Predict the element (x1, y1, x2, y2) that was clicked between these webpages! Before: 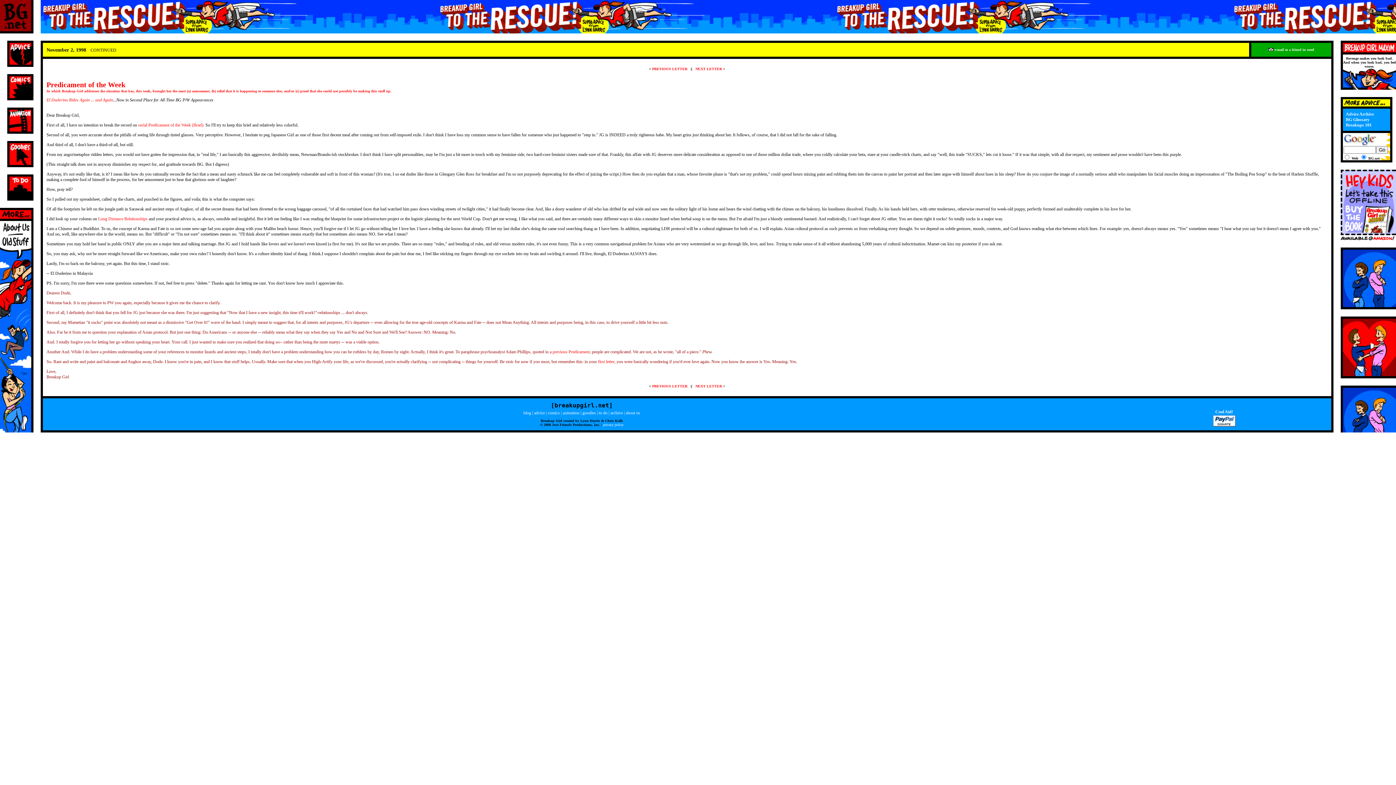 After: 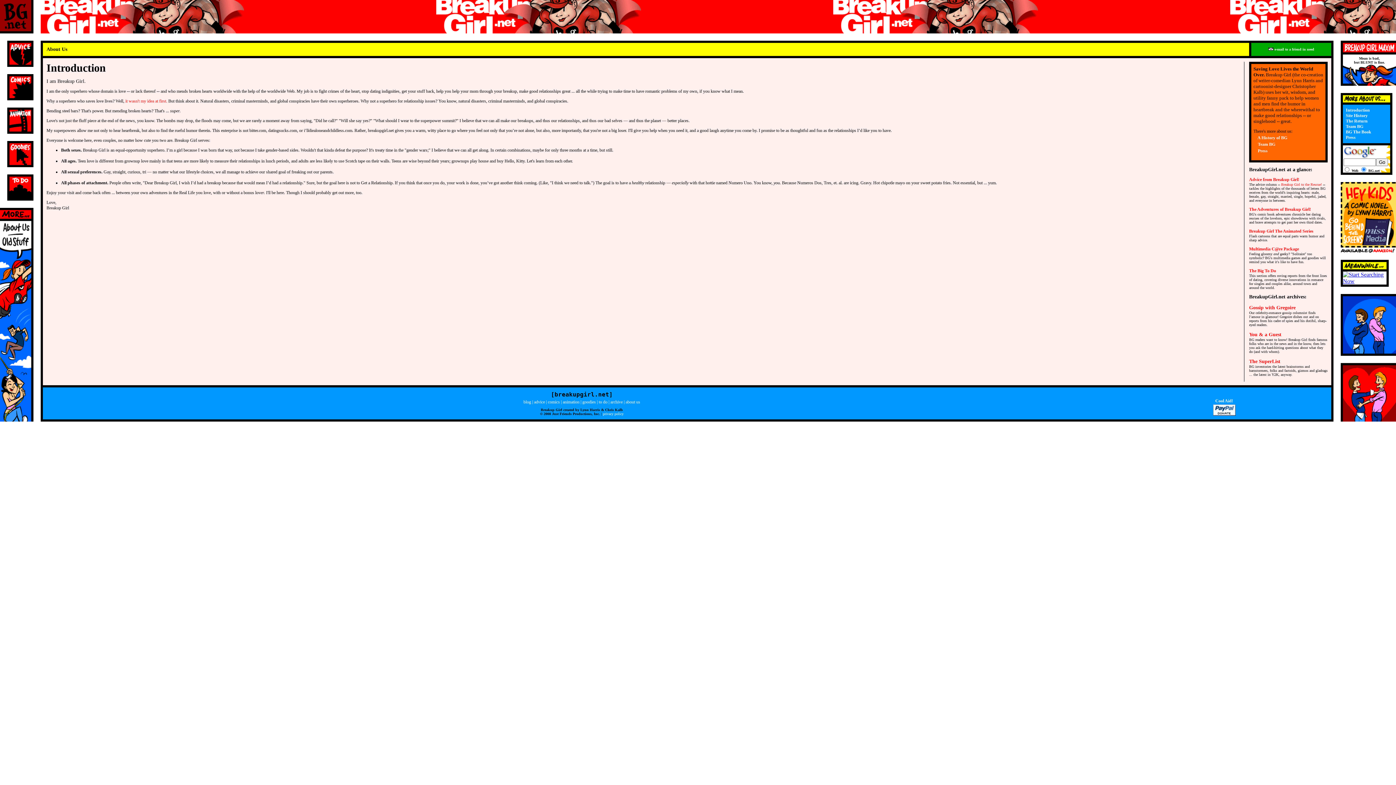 Action: label: about us bbox: (625, 410, 640, 415)